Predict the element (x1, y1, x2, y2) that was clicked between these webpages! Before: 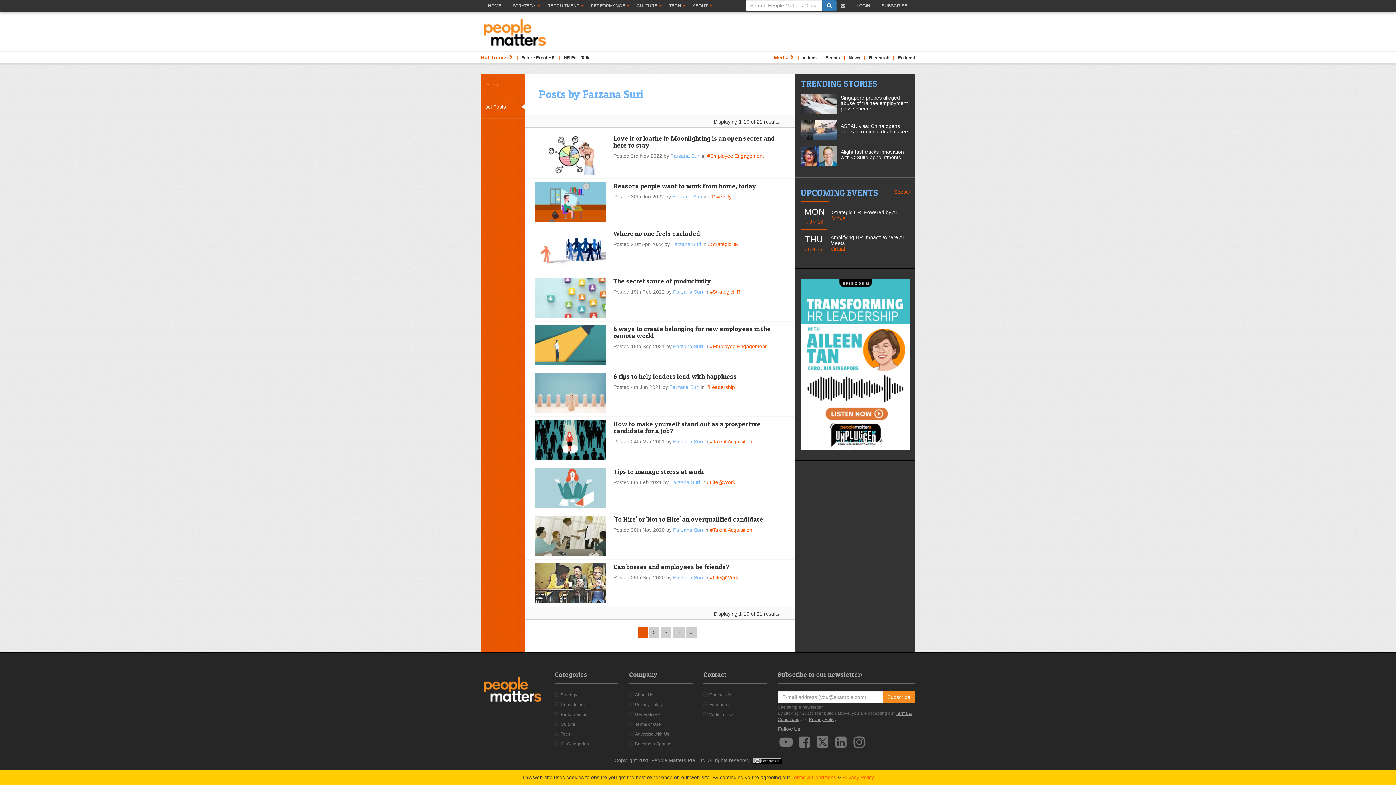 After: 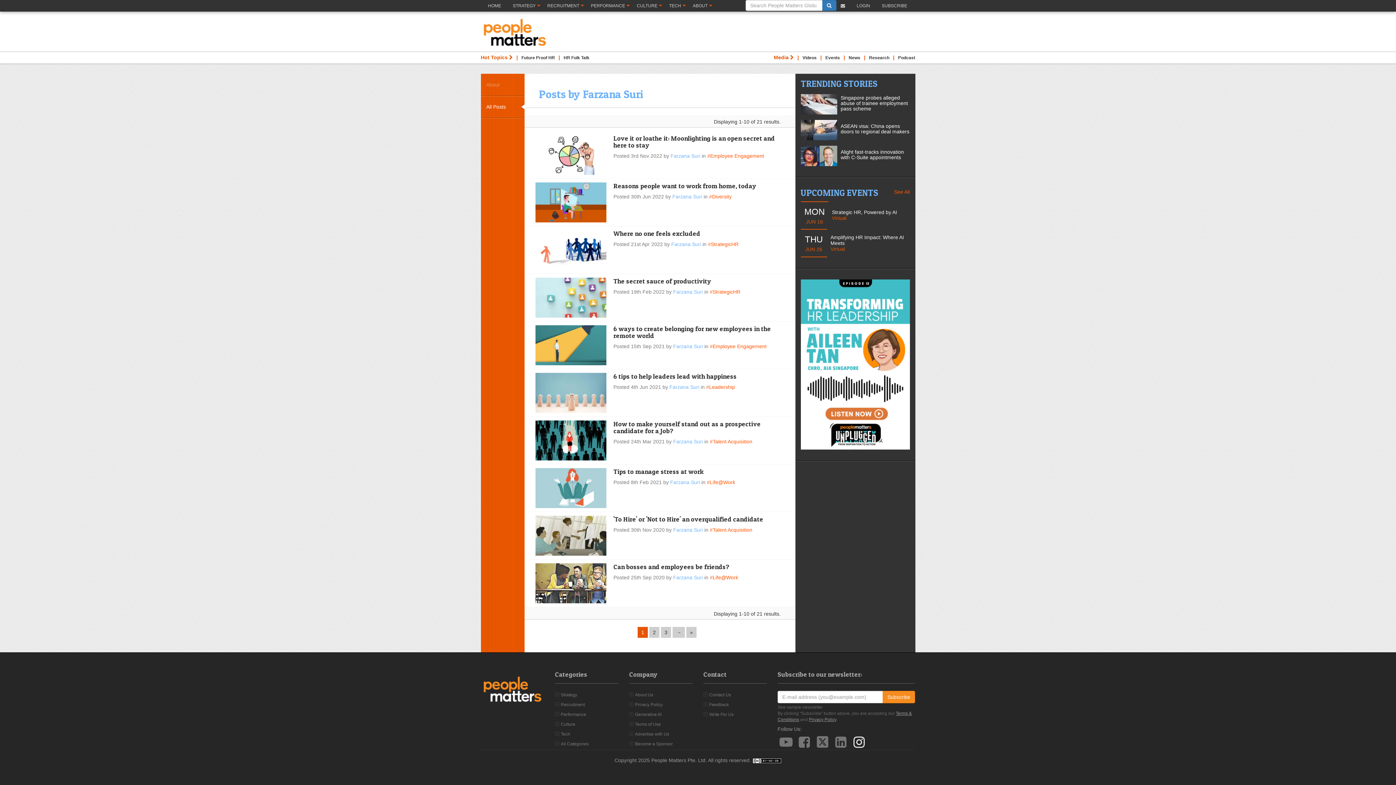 Action: bbox: (851, 736, 867, 749)